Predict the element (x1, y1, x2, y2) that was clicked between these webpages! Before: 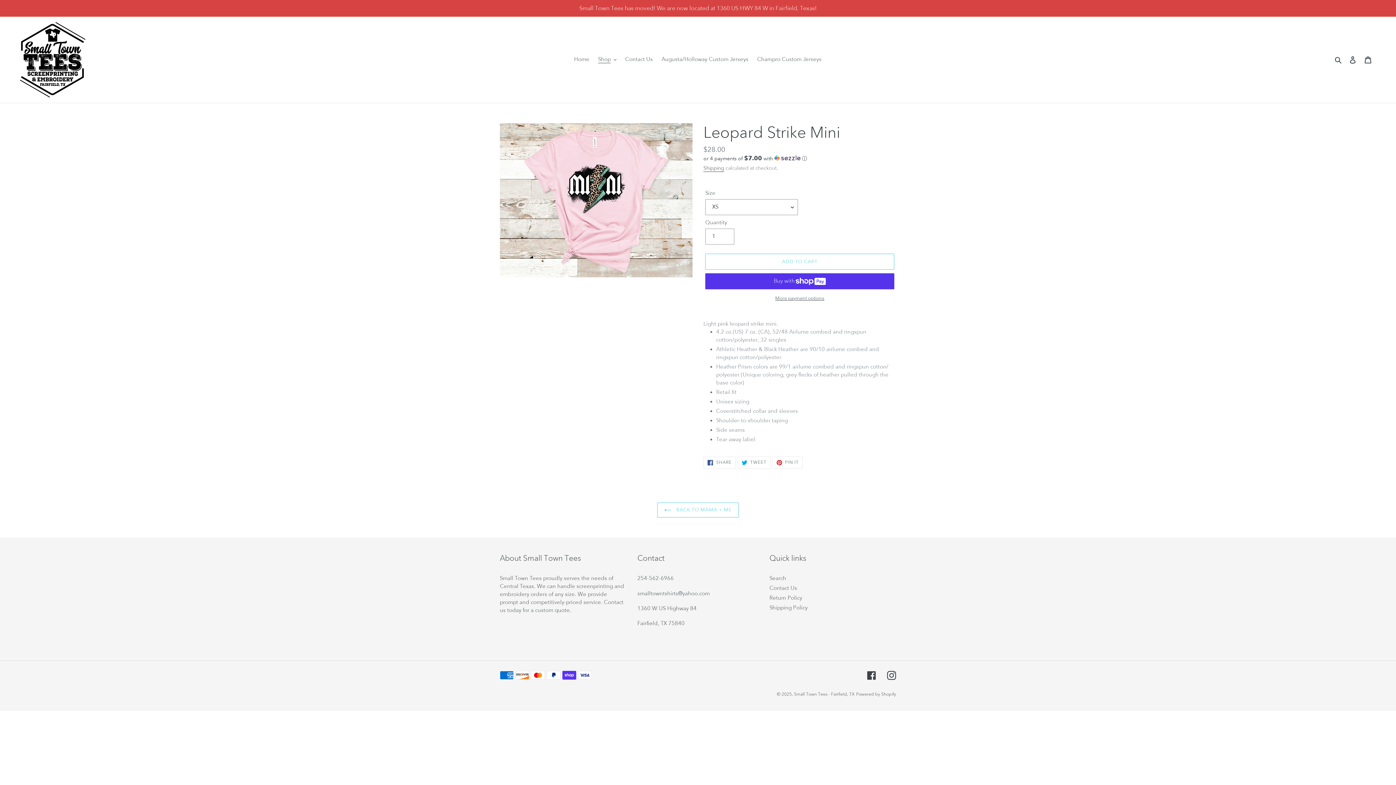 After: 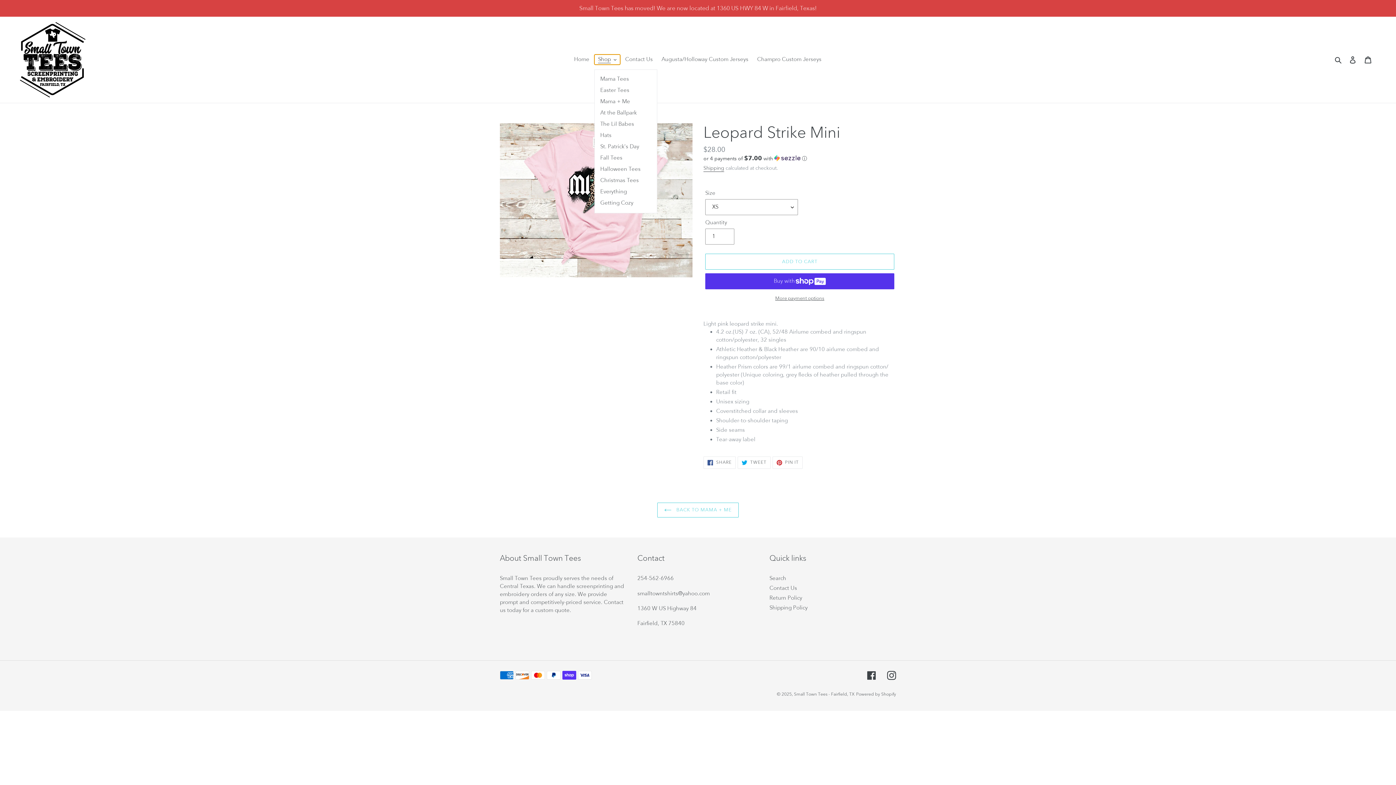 Action: bbox: (594, 54, 620, 64) label: Shop